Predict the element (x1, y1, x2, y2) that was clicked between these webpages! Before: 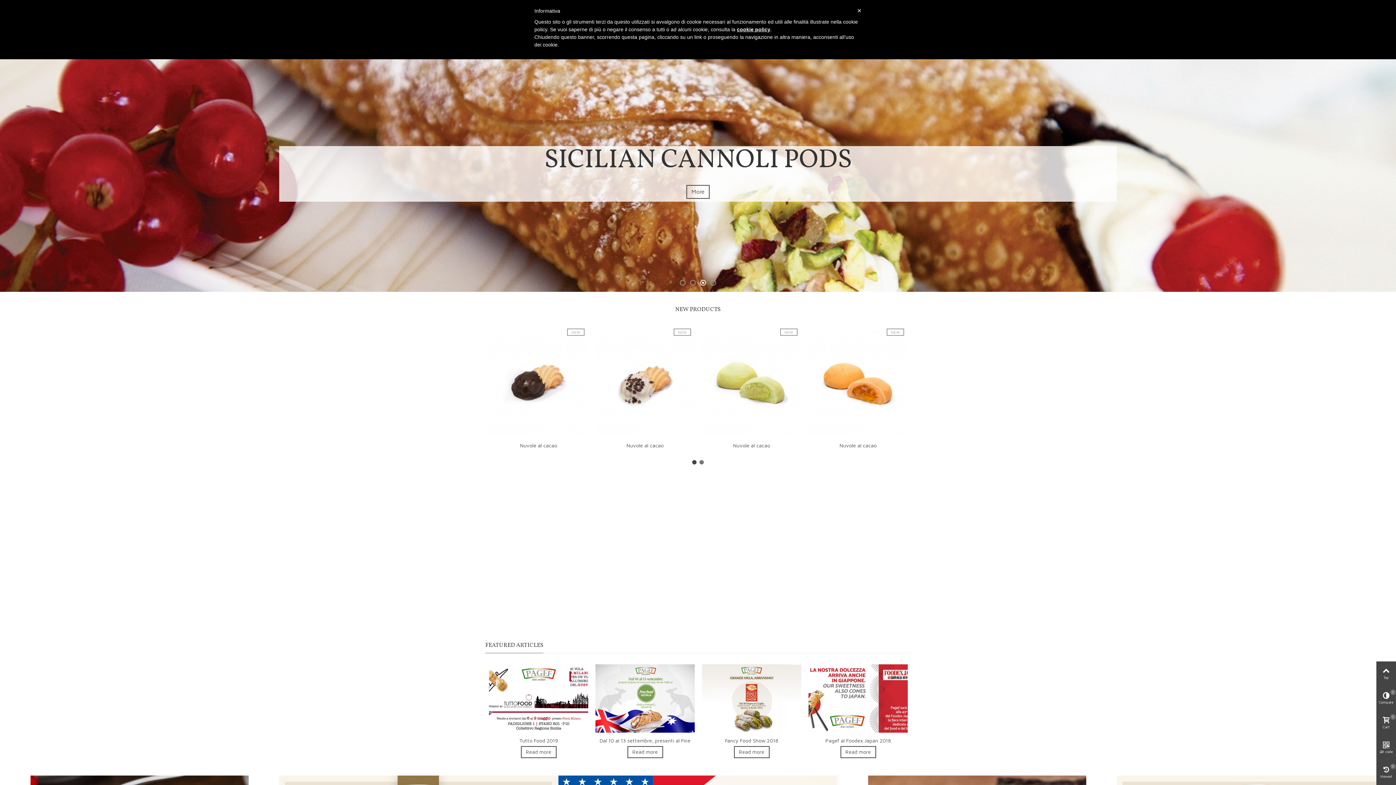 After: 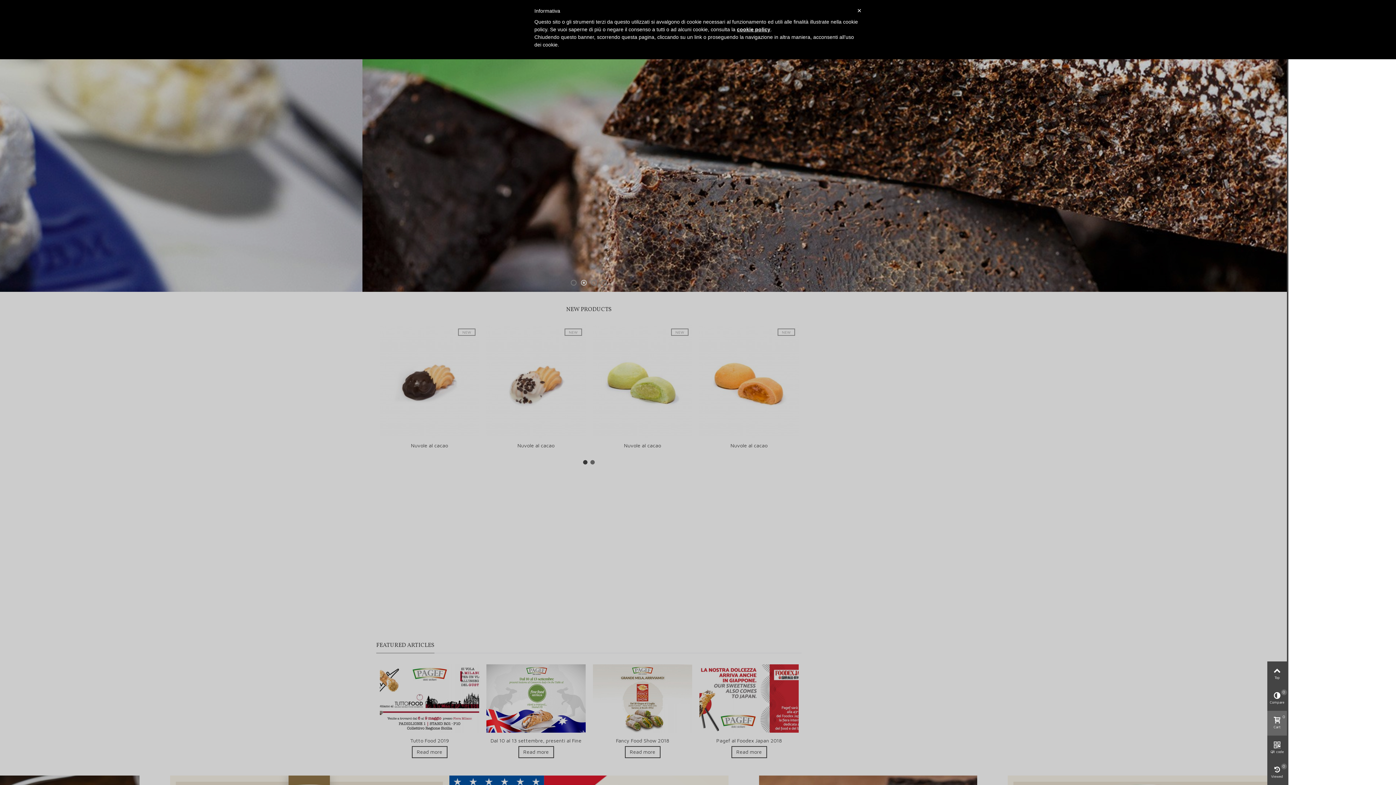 Action: label: Cart
0 bbox: (1376, 711, 1396, 736)